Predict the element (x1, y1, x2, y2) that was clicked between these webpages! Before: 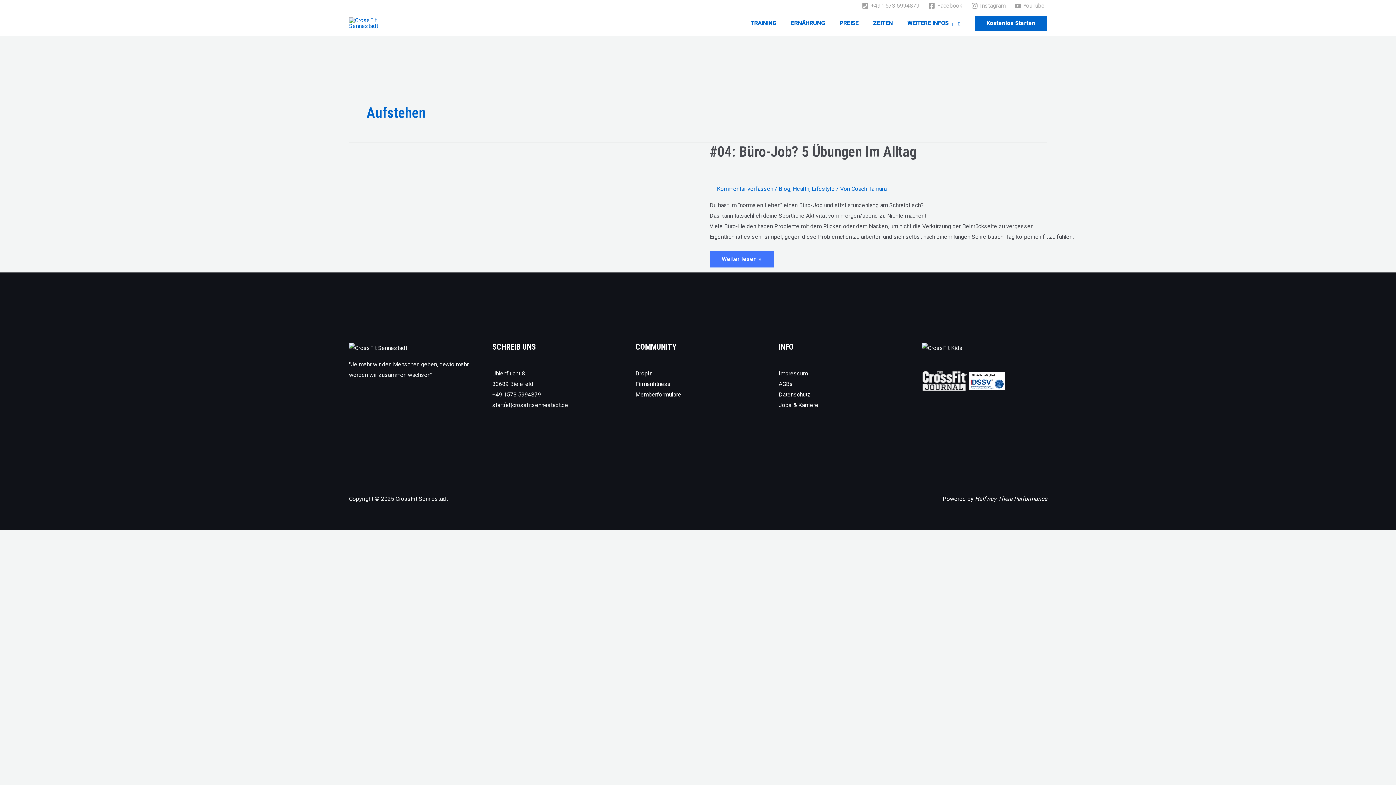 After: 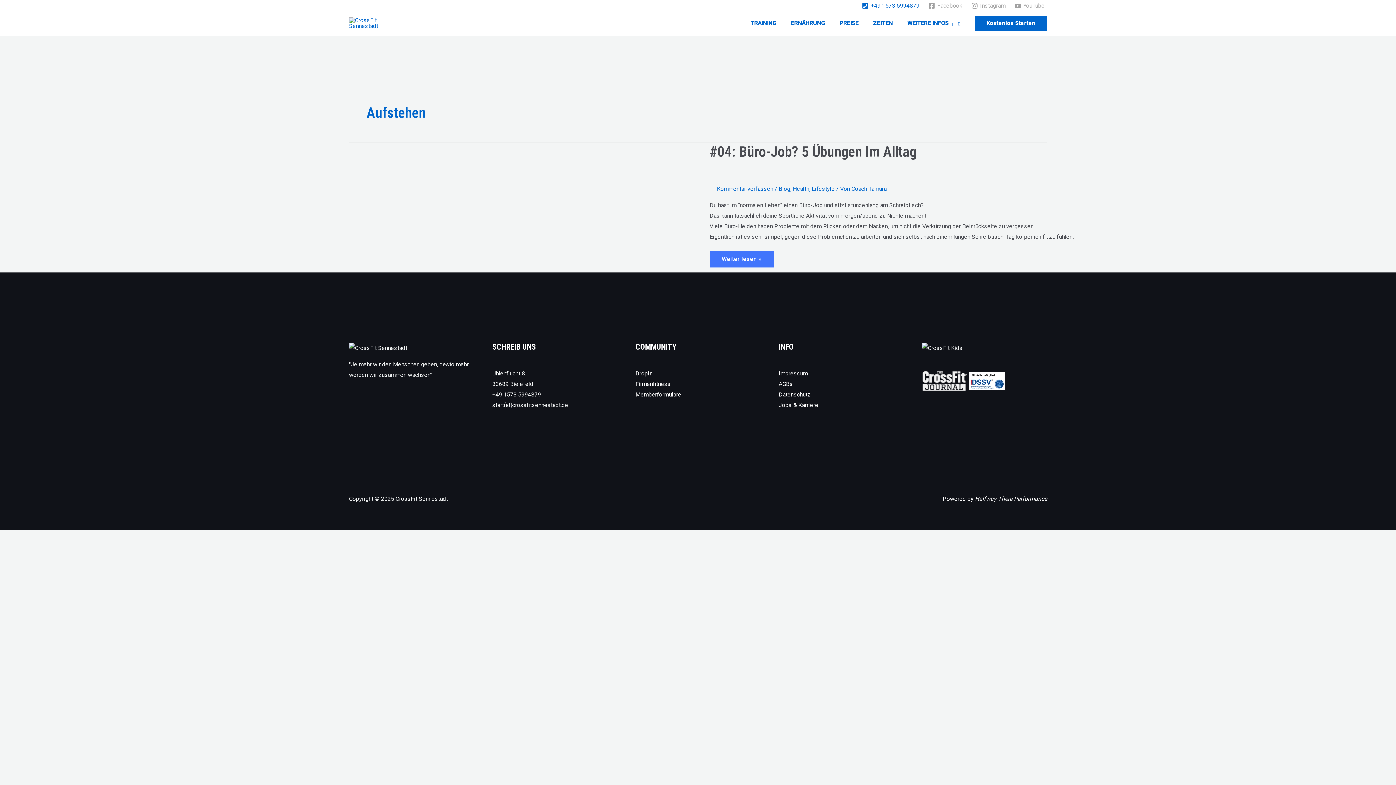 Action: label: +49 1573 5994879 bbox: (859, 2, 922, 9)